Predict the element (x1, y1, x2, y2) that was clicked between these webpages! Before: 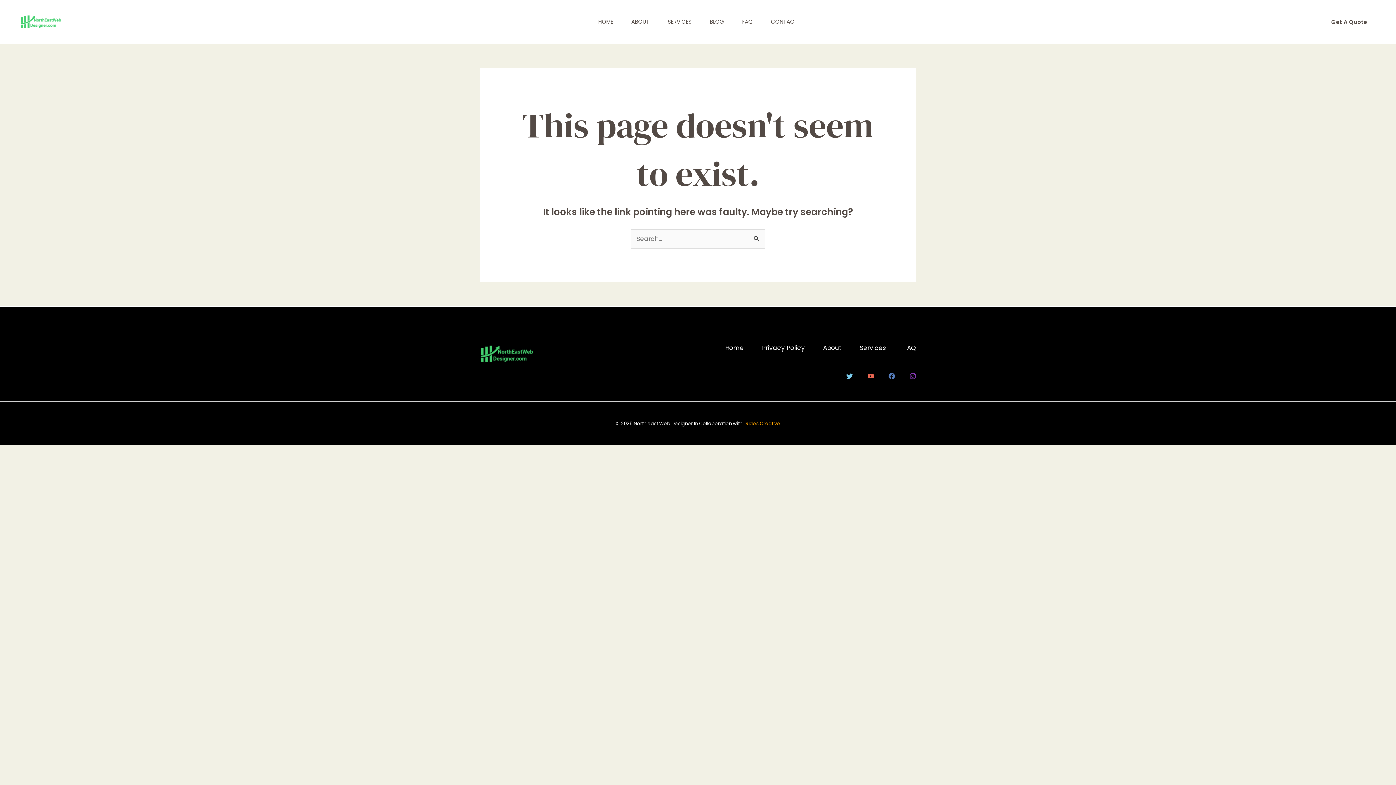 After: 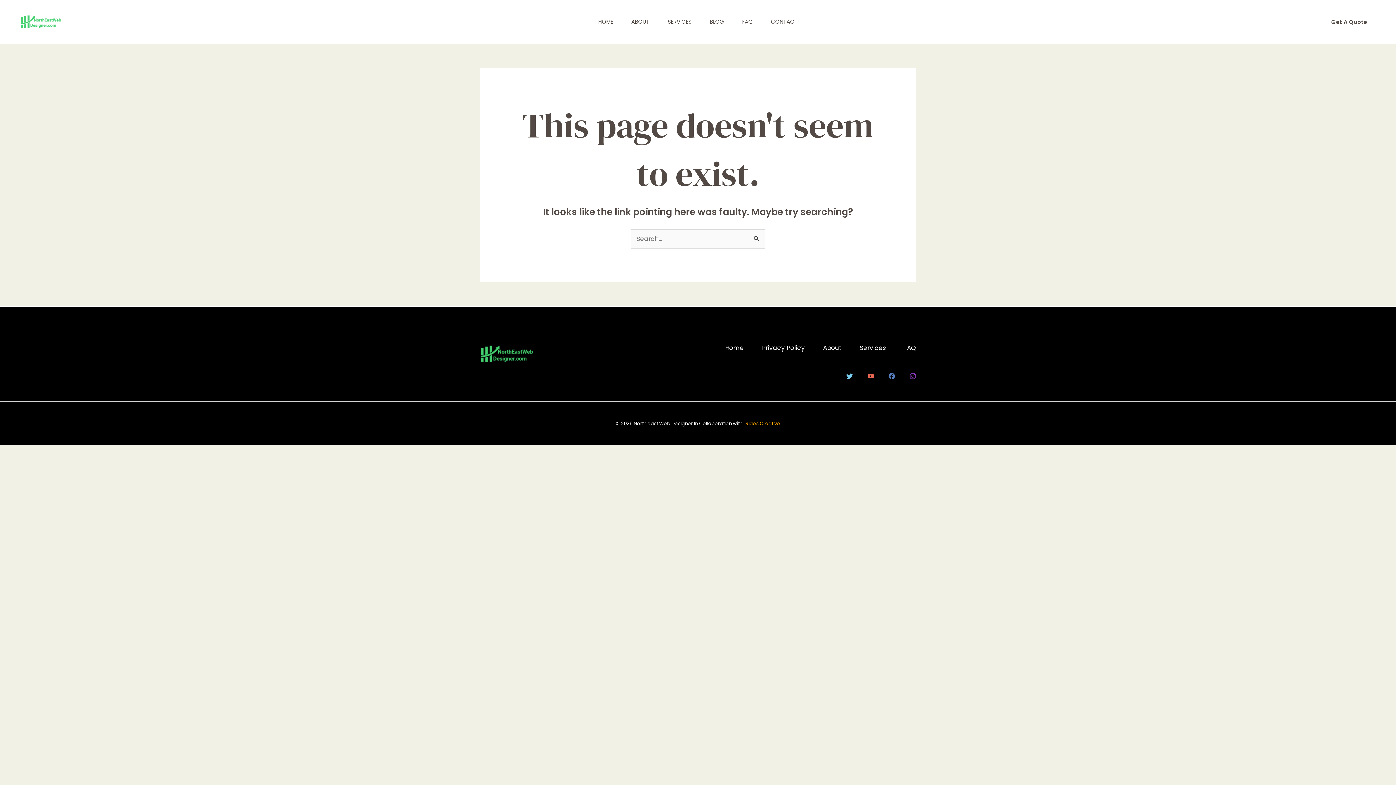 Action: label: Facebook bbox: (888, 373, 895, 379)